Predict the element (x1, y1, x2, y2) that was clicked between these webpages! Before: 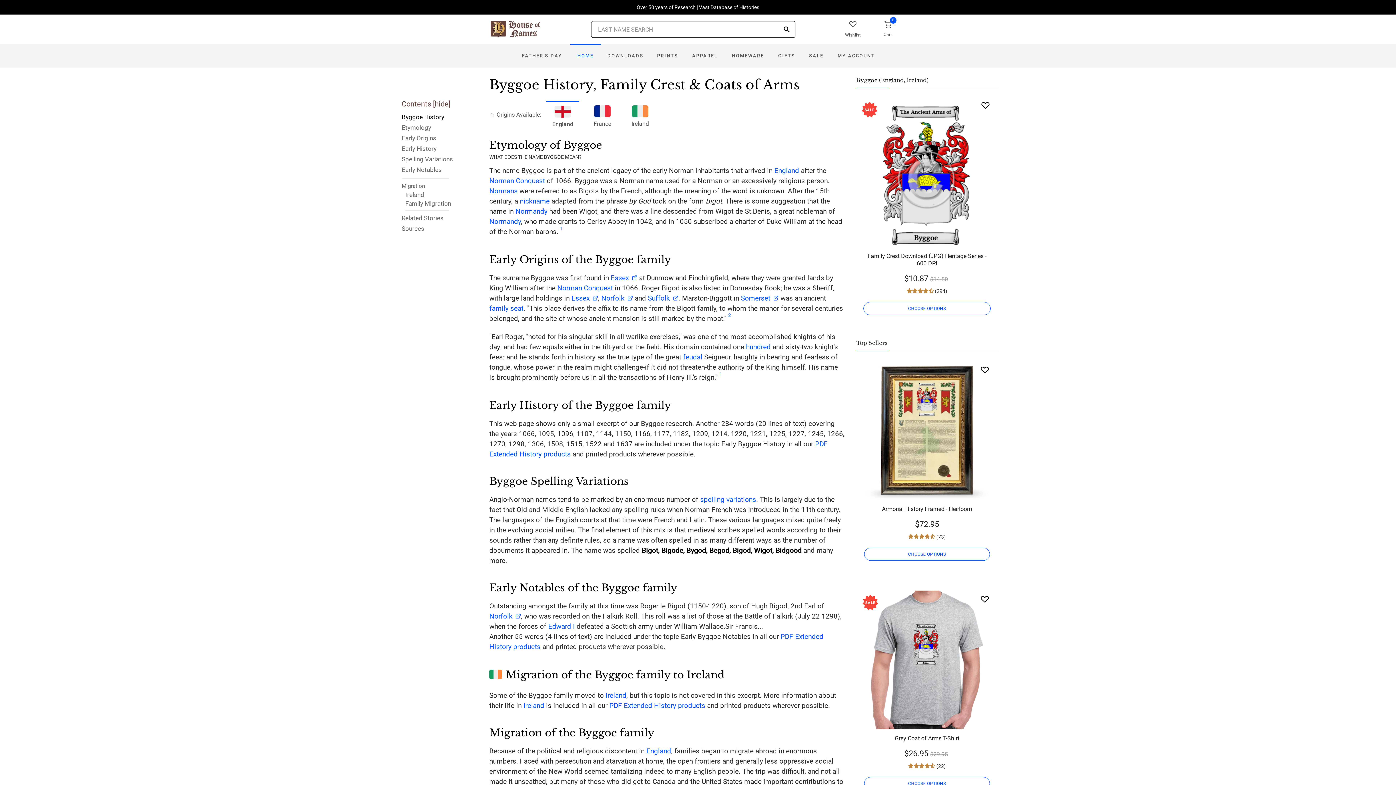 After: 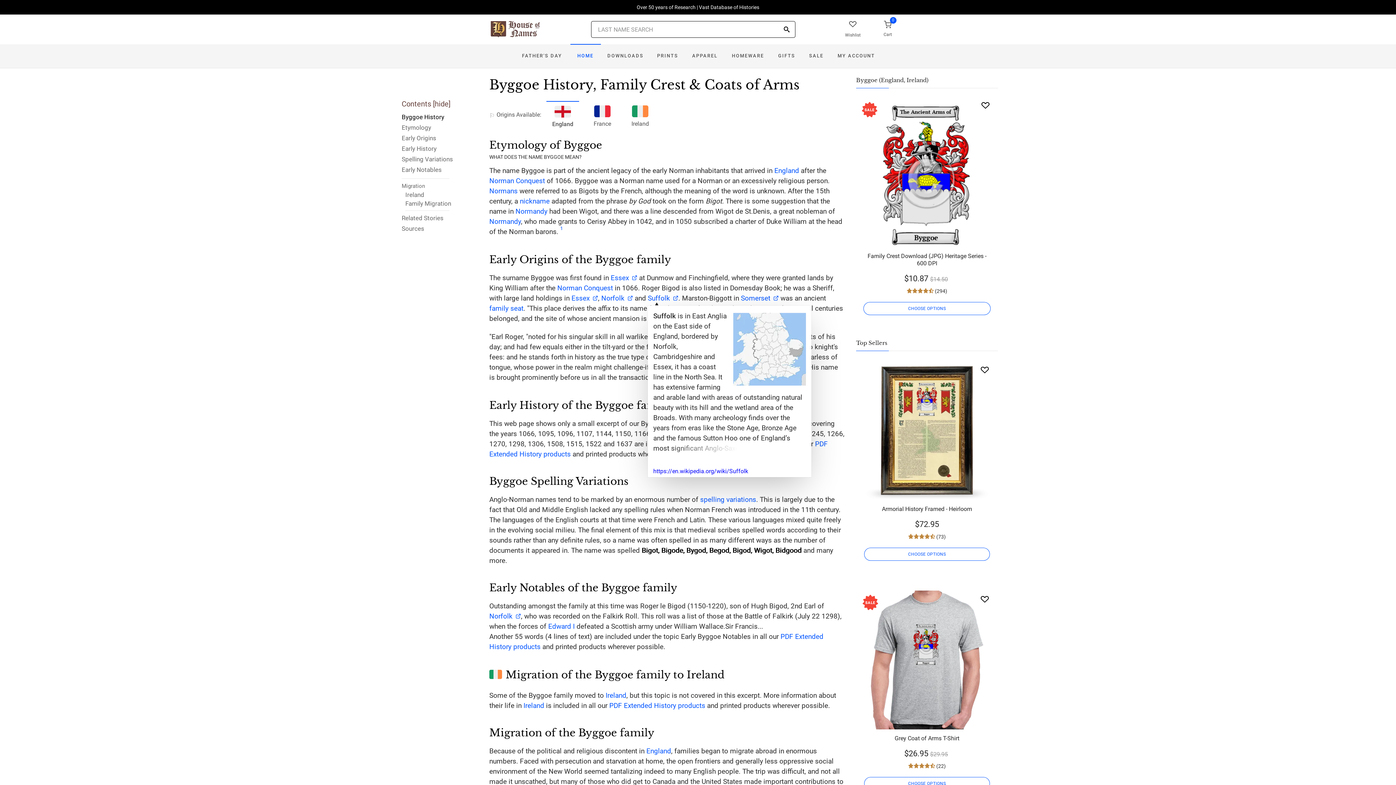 Action: label: Suffolk bbox: (648, 294, 678, 302)